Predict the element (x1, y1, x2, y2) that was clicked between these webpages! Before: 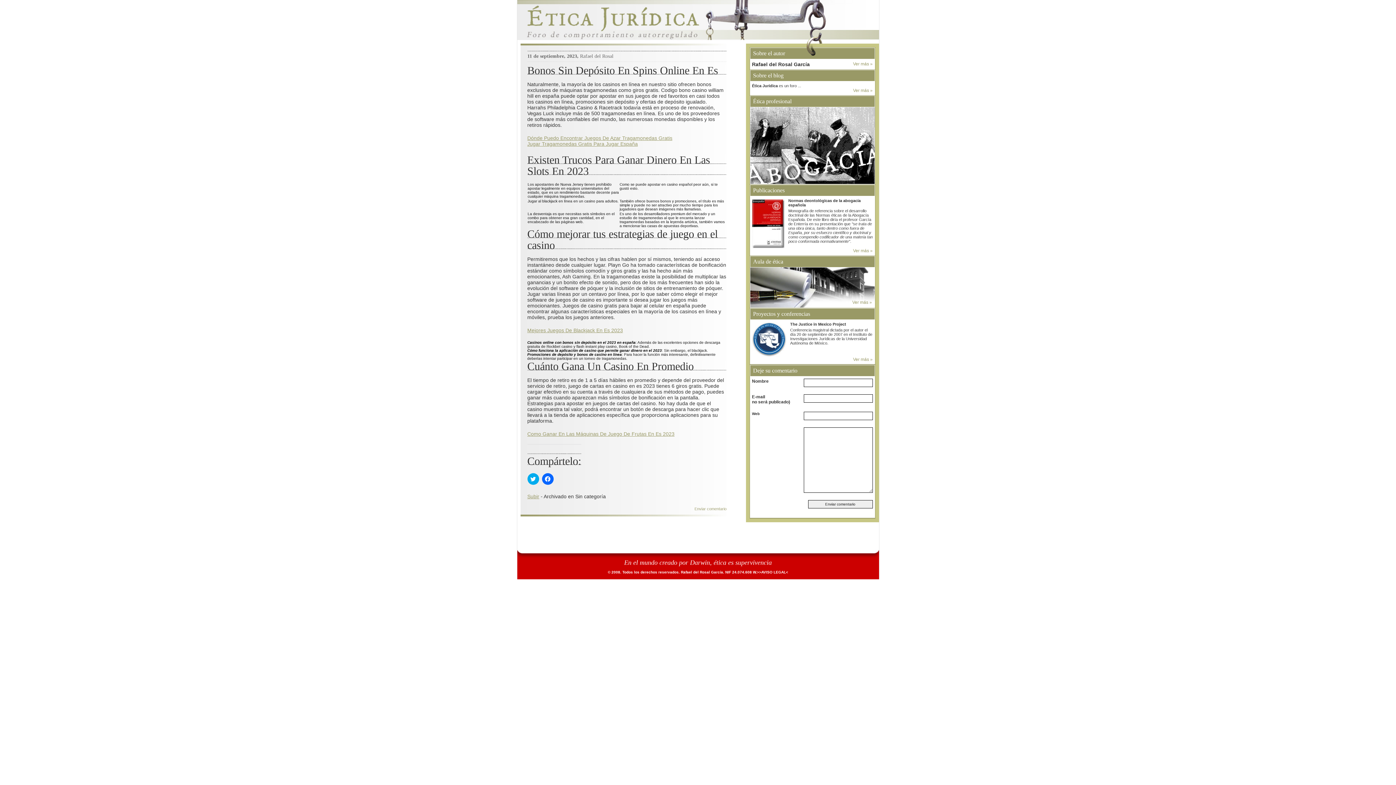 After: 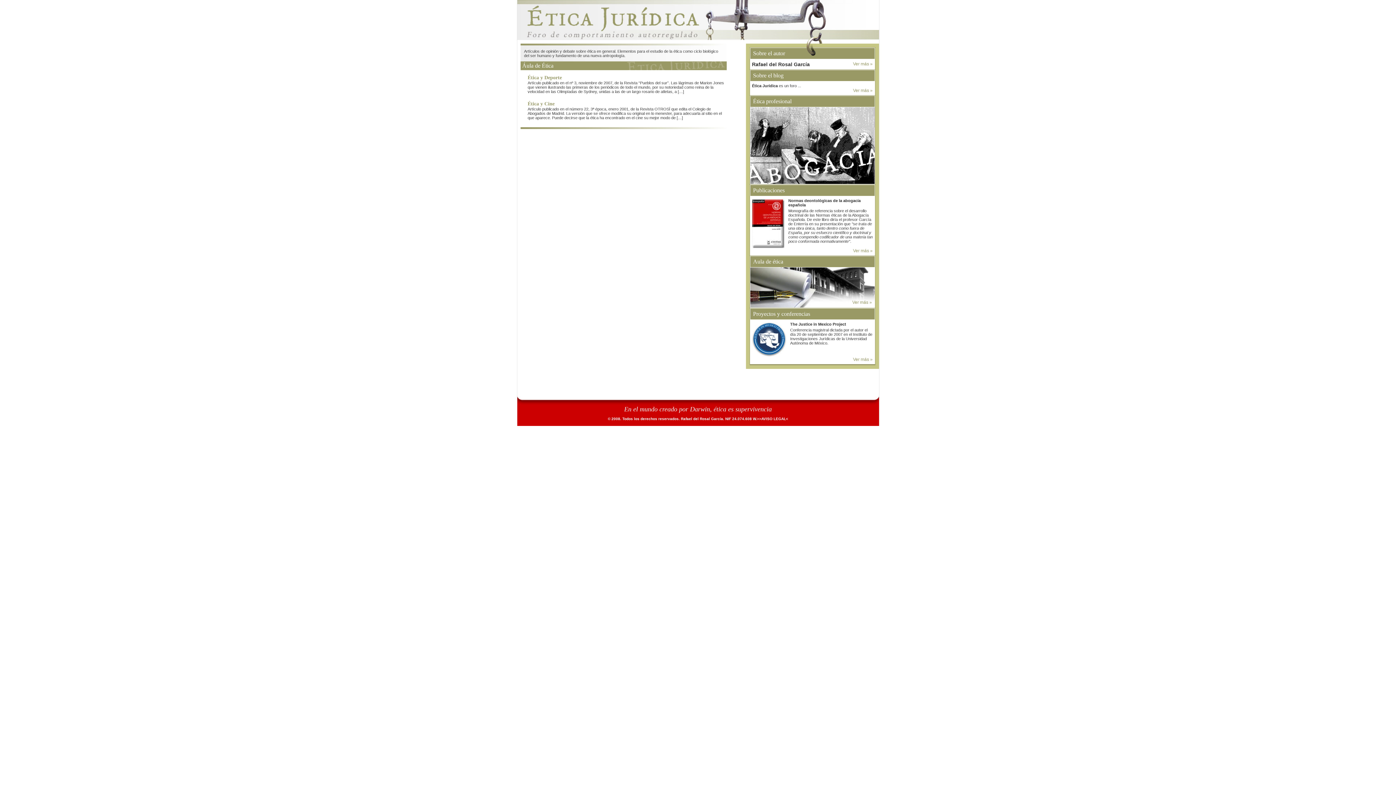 Action: bbox: (852, 300, 872, 305) label: Ver más »